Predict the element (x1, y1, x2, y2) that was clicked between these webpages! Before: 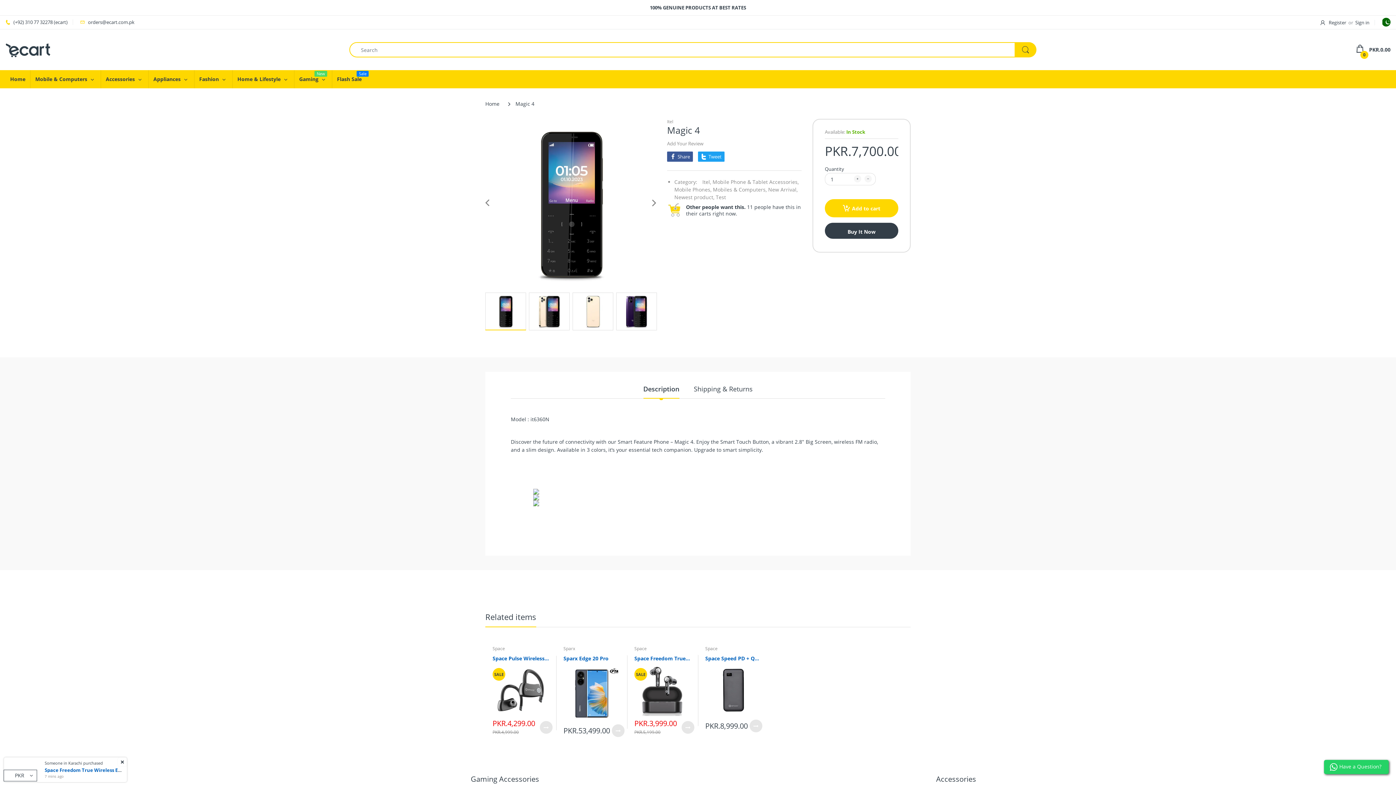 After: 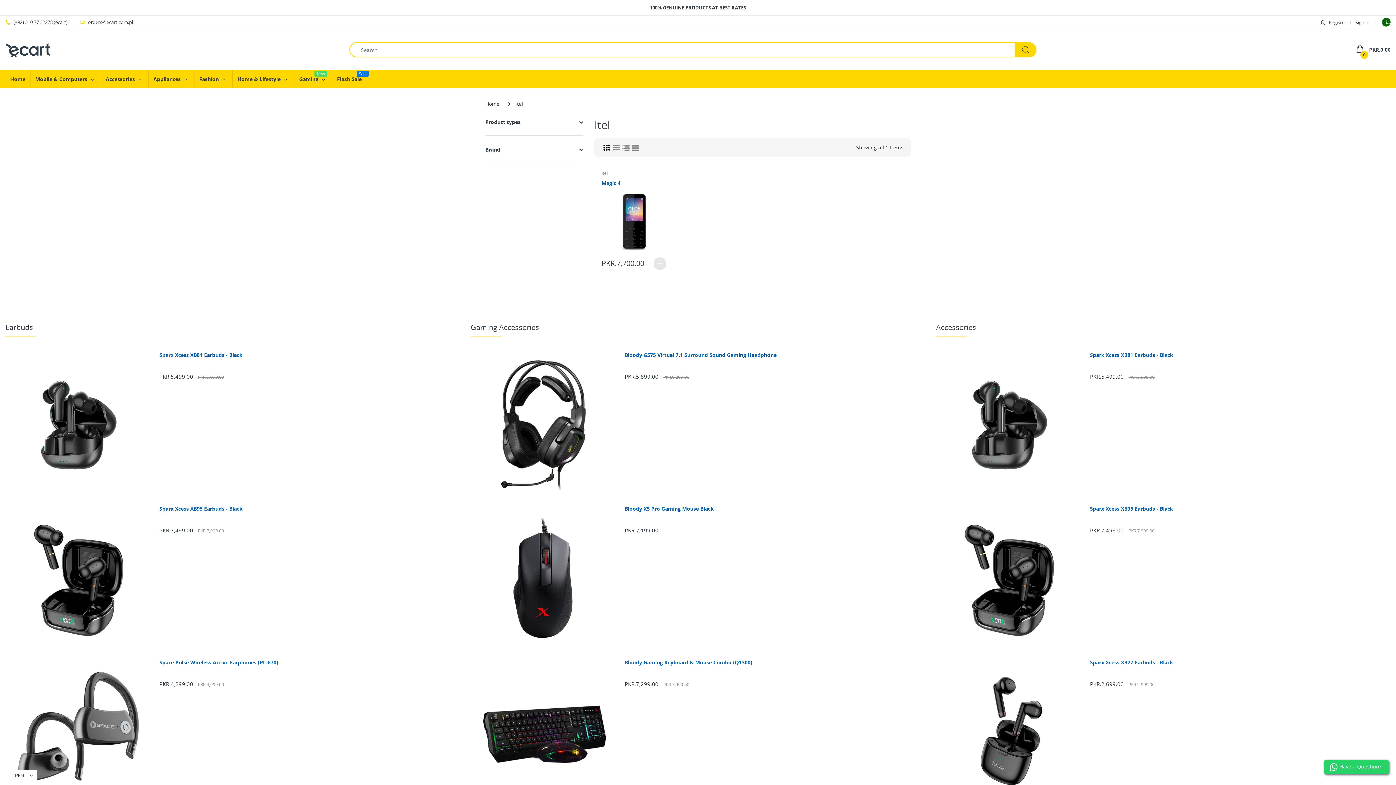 Action: bbox: (702, 178, 711, 185) label: Itel,